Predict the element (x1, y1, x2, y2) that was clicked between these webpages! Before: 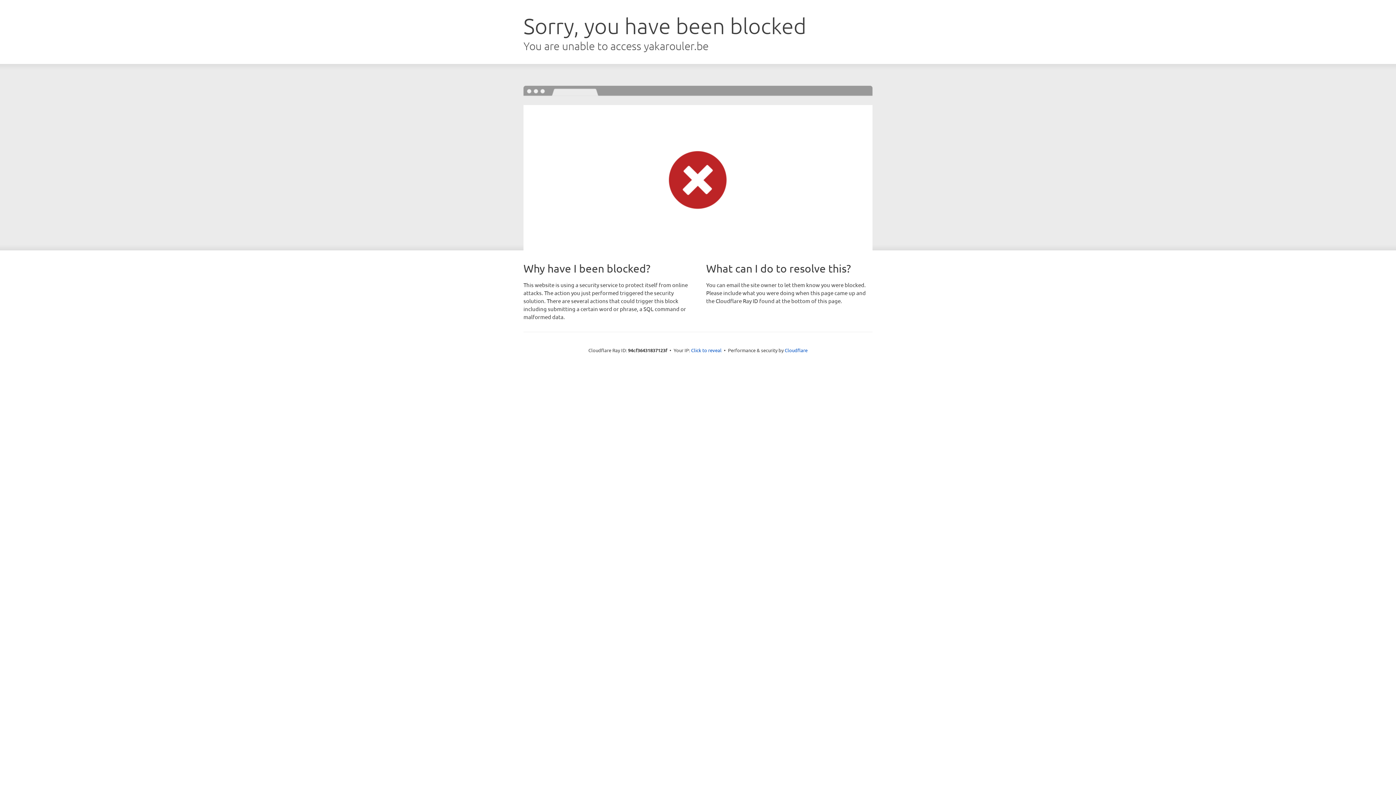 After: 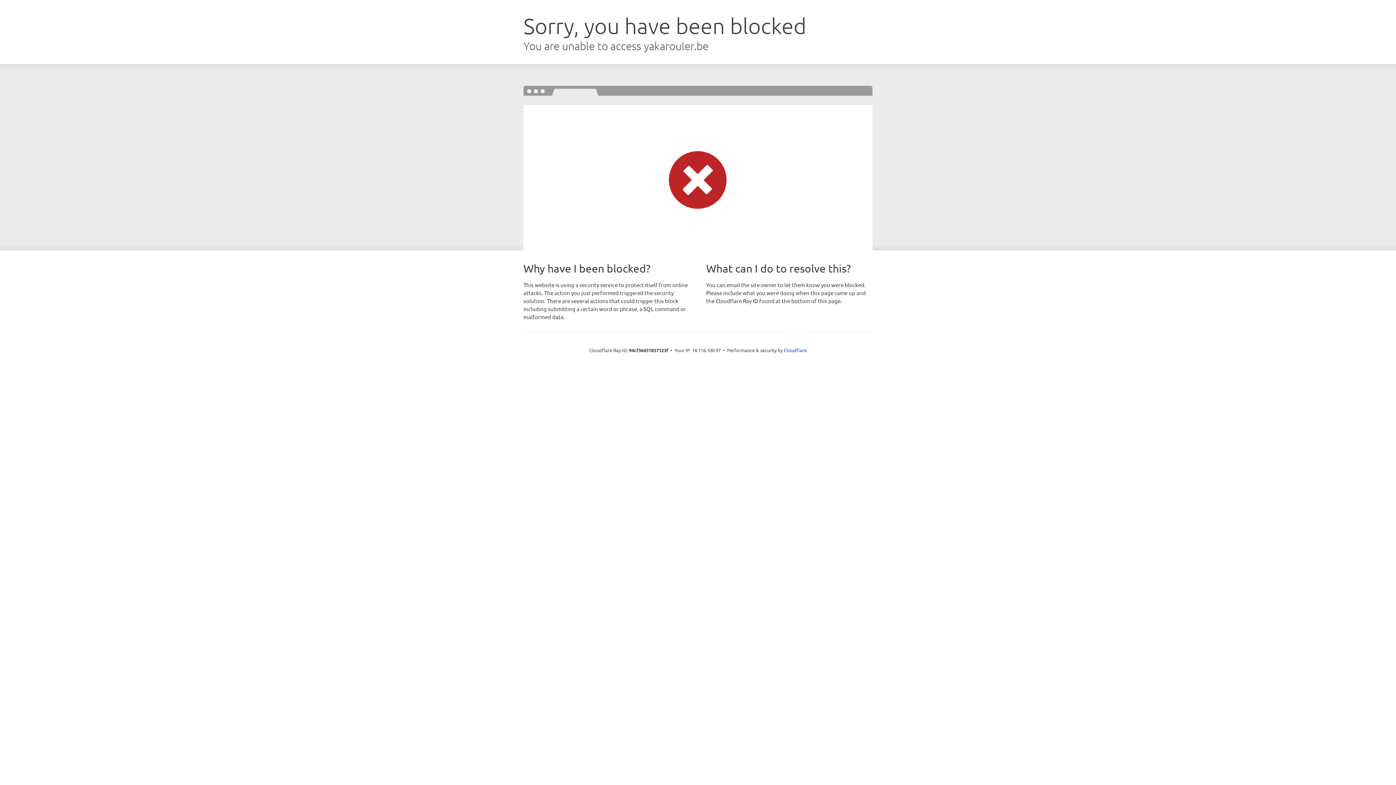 Action: bbox: (691, 346, 721, 353) label: Click to reveal